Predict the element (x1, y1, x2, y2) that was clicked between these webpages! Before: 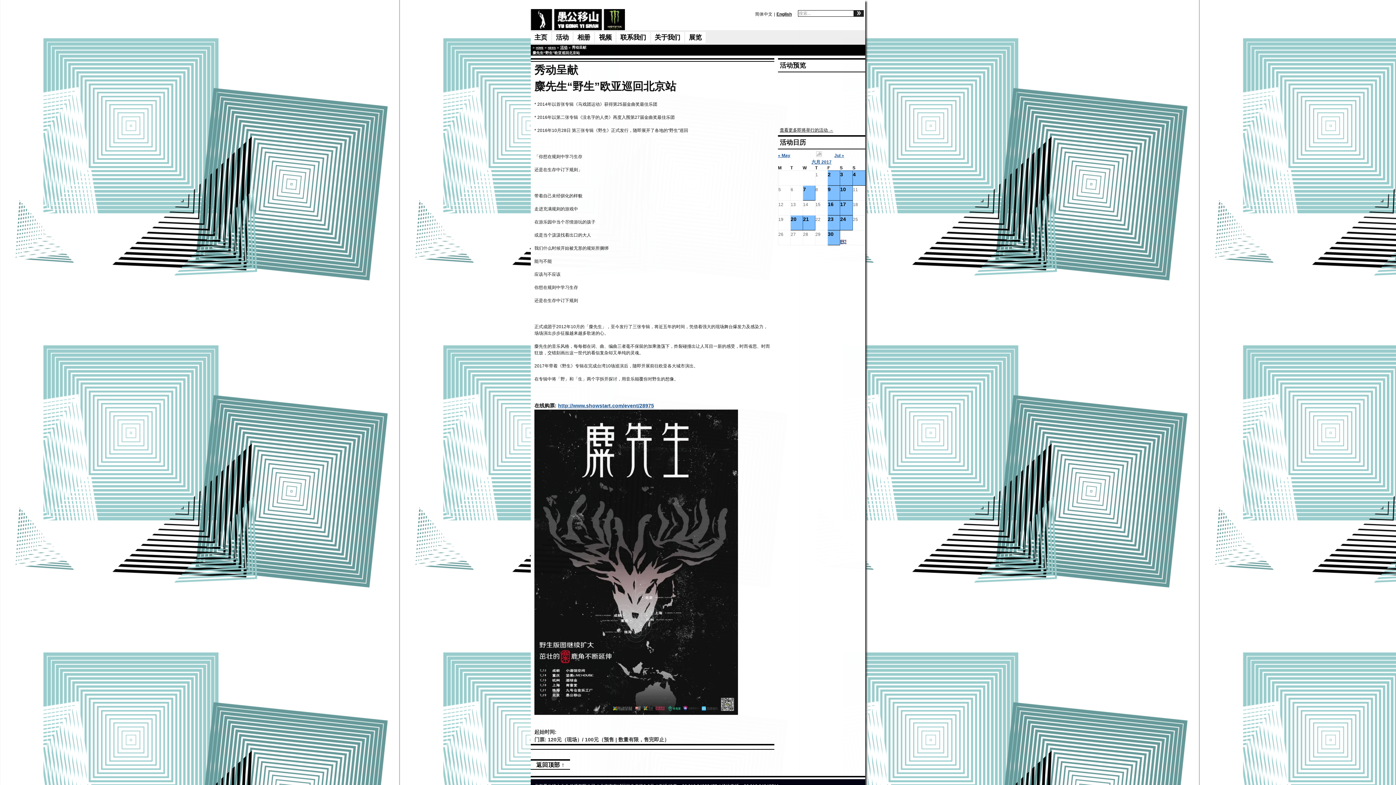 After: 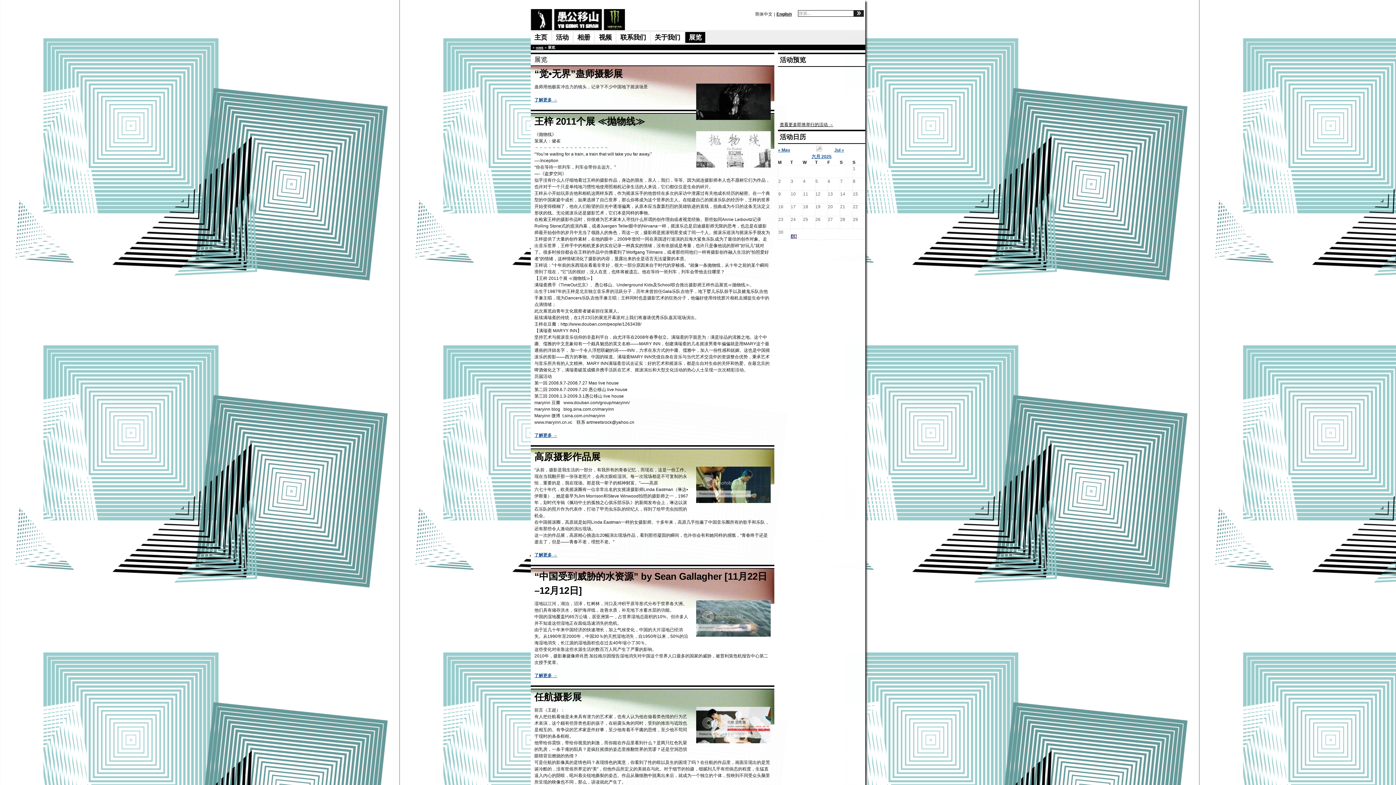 Action: label: 展览 bbox: (685, 32, 705, 42)